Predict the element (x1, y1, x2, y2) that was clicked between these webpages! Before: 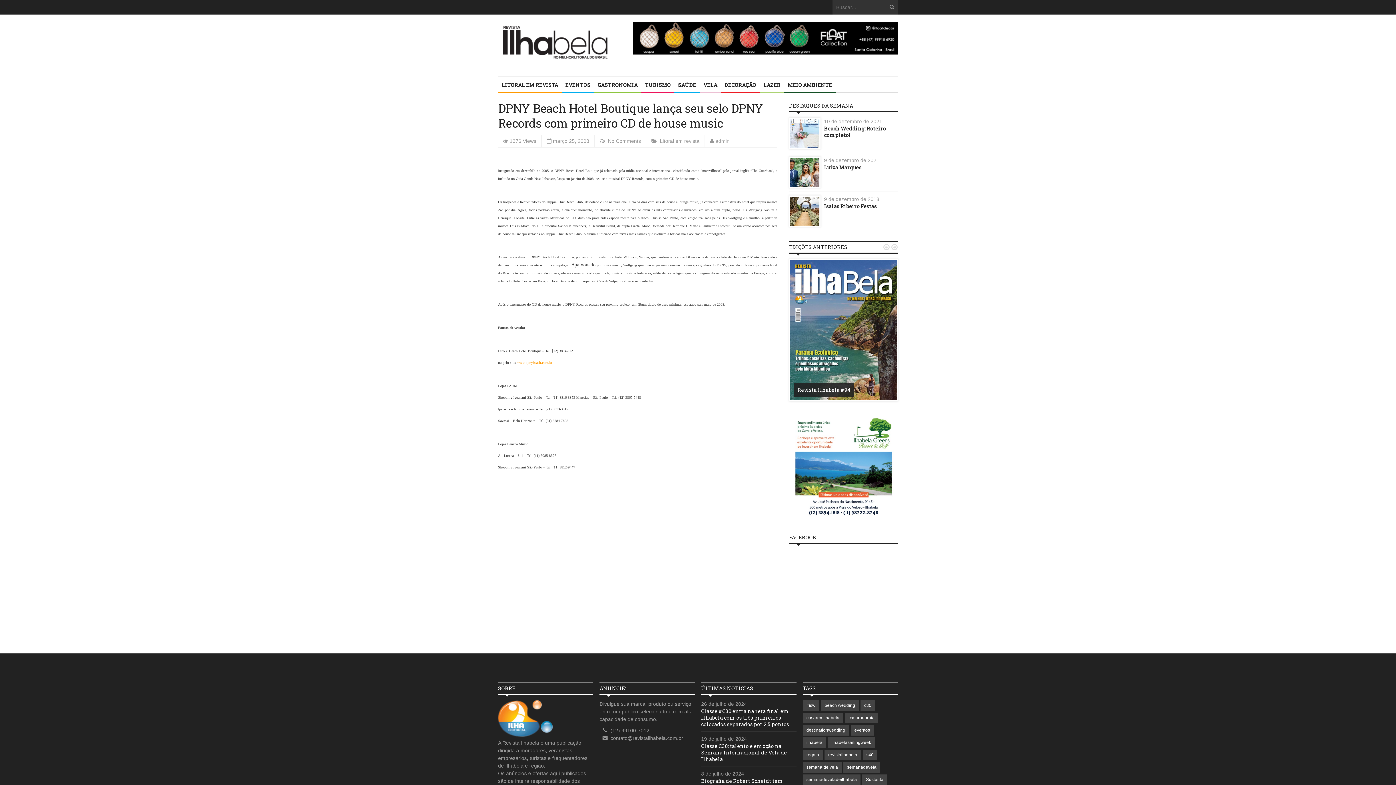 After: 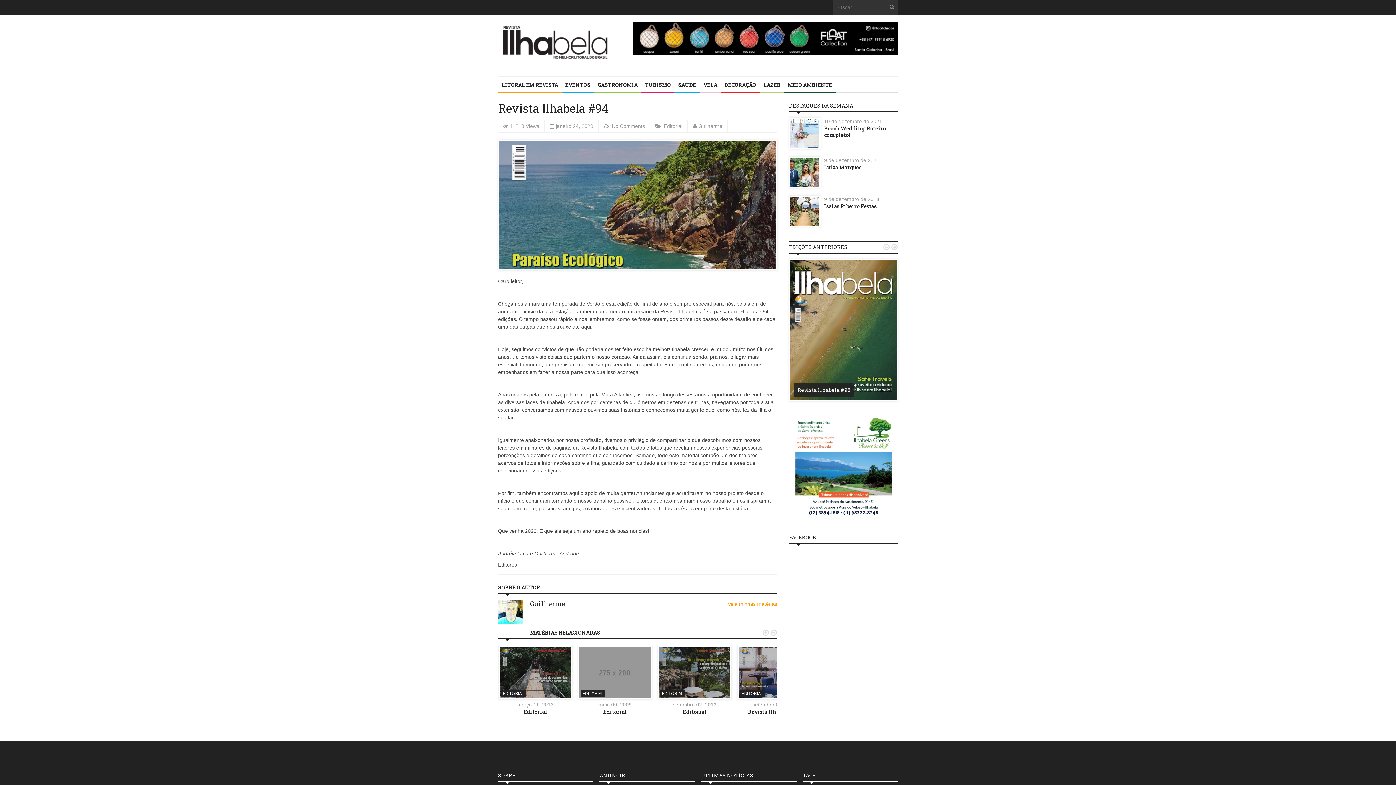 Action: bbox: (790, 260, 897, 402)